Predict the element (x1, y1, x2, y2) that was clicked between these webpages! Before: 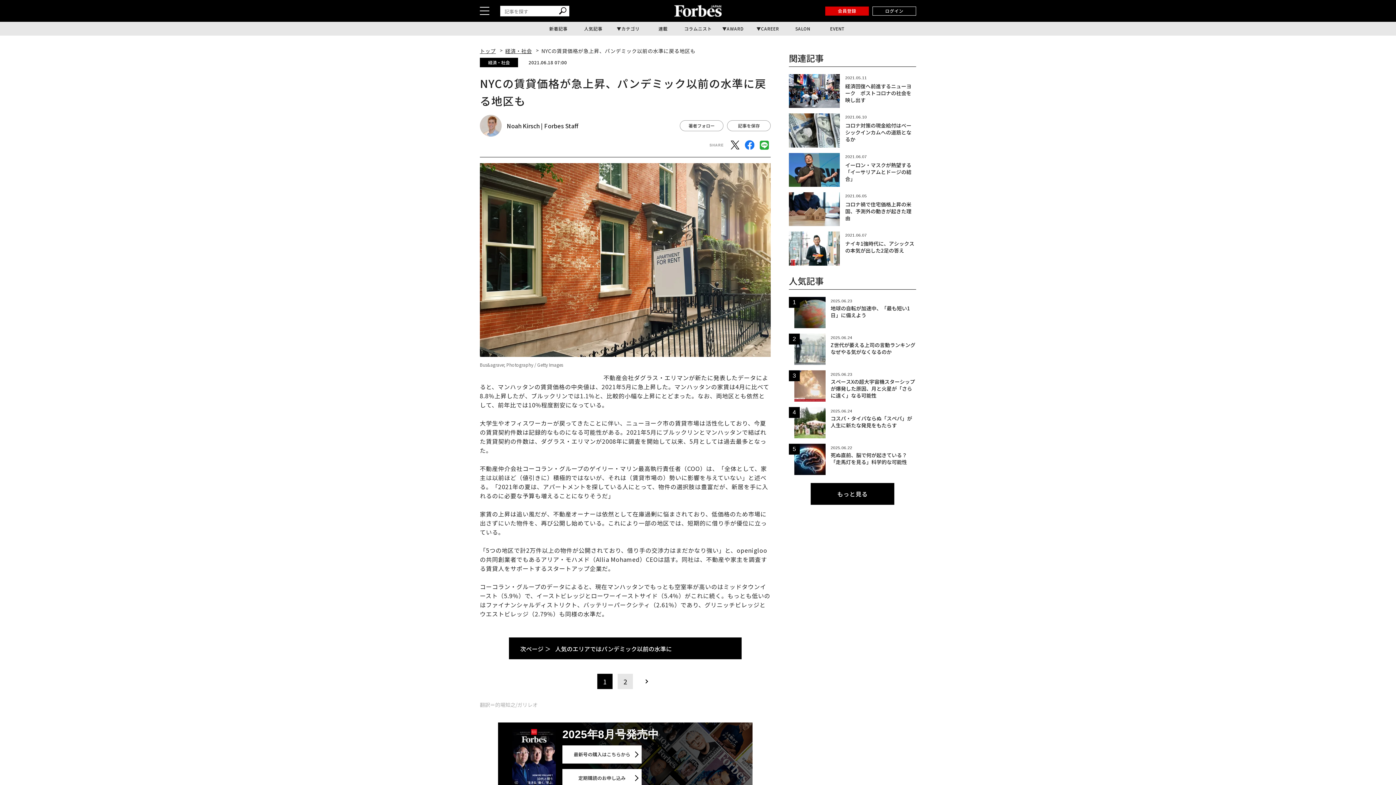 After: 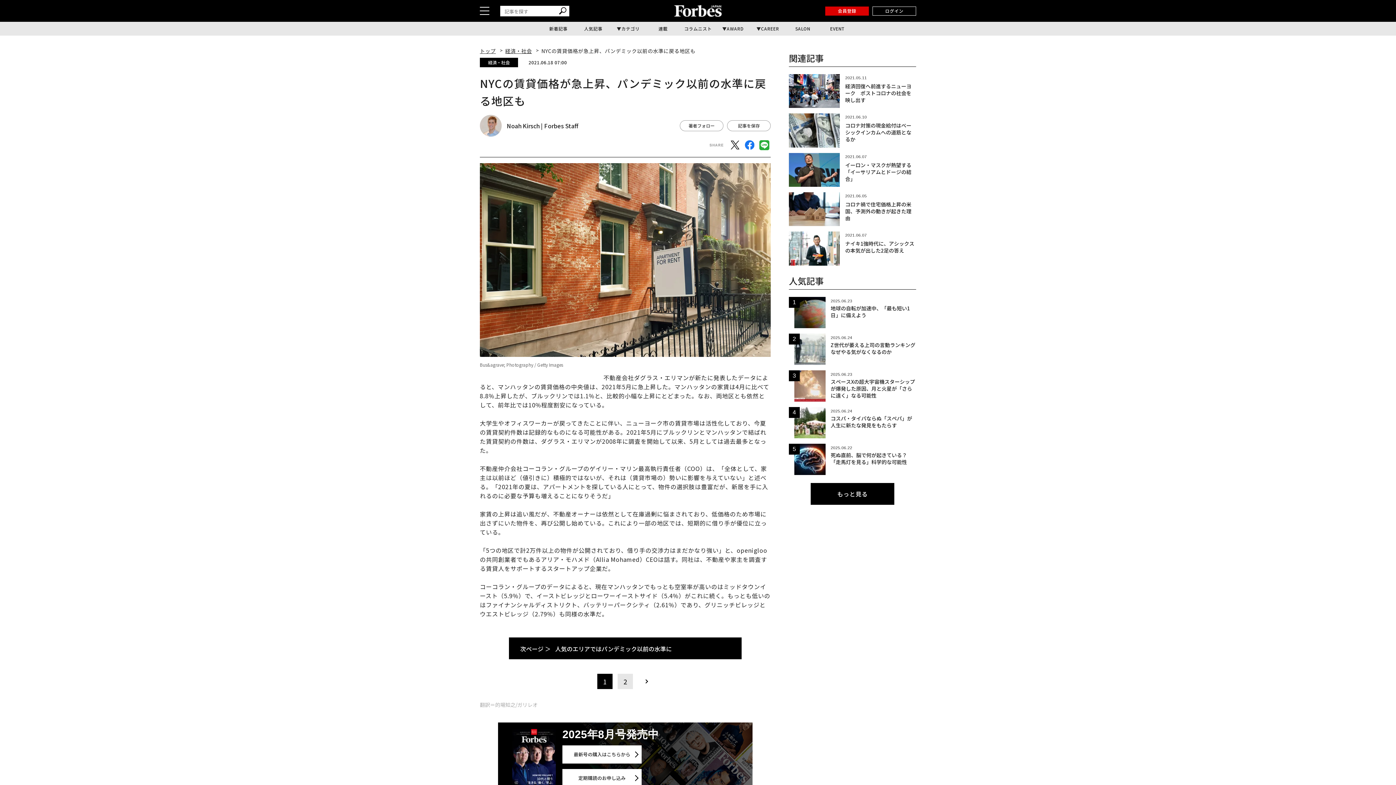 Action: bbox: (759, 140, 769, 149)